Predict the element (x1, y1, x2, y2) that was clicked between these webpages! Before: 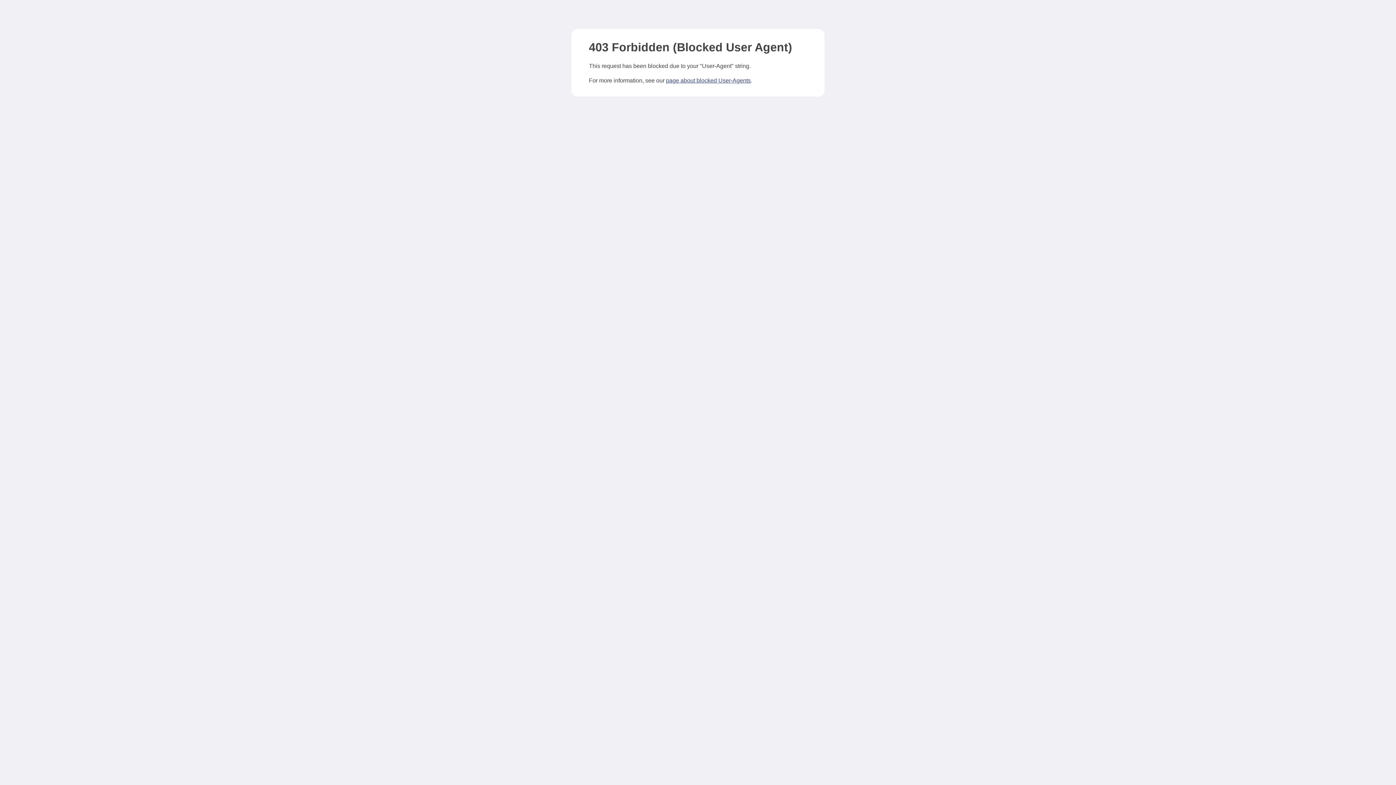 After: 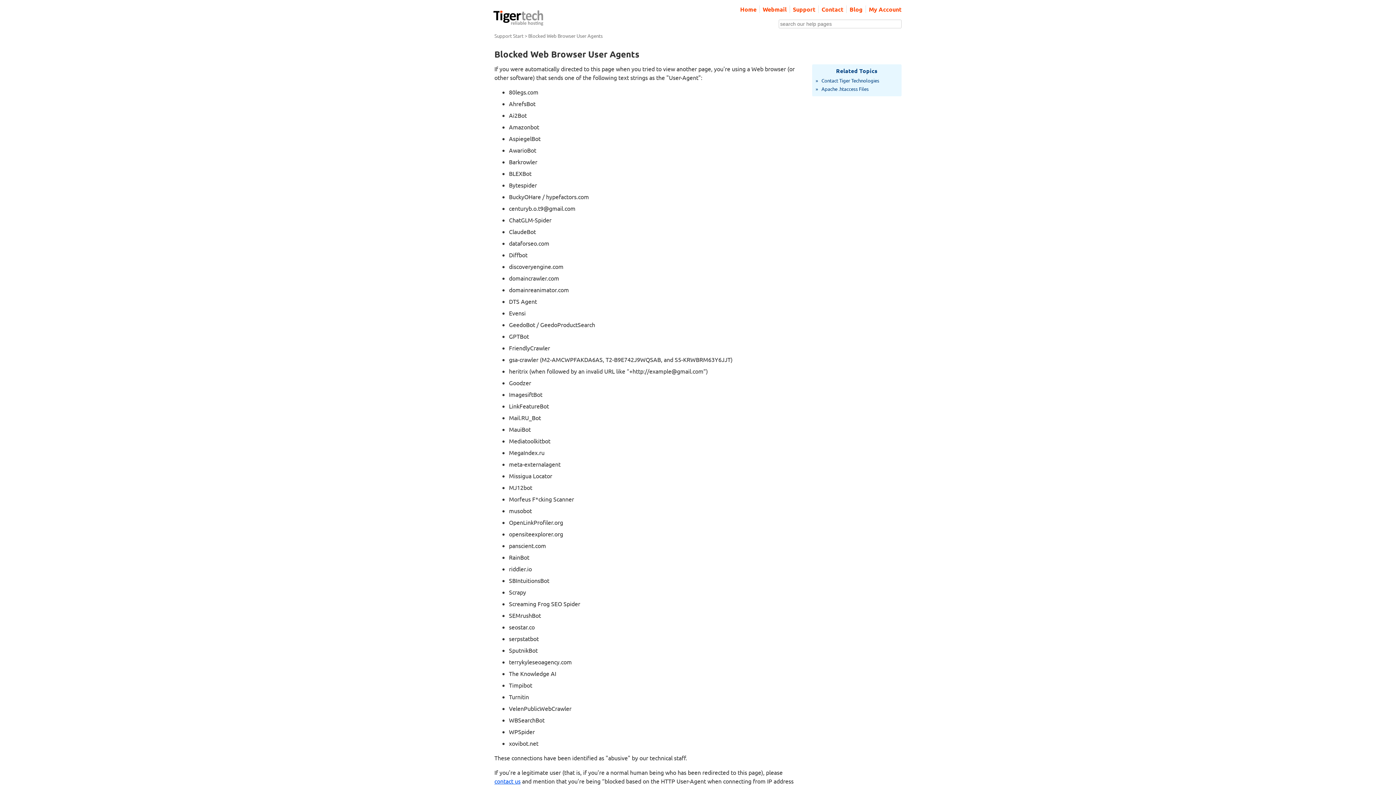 Action: label: page about blocked User-Agents bbox: (666, 77, 750, 83)